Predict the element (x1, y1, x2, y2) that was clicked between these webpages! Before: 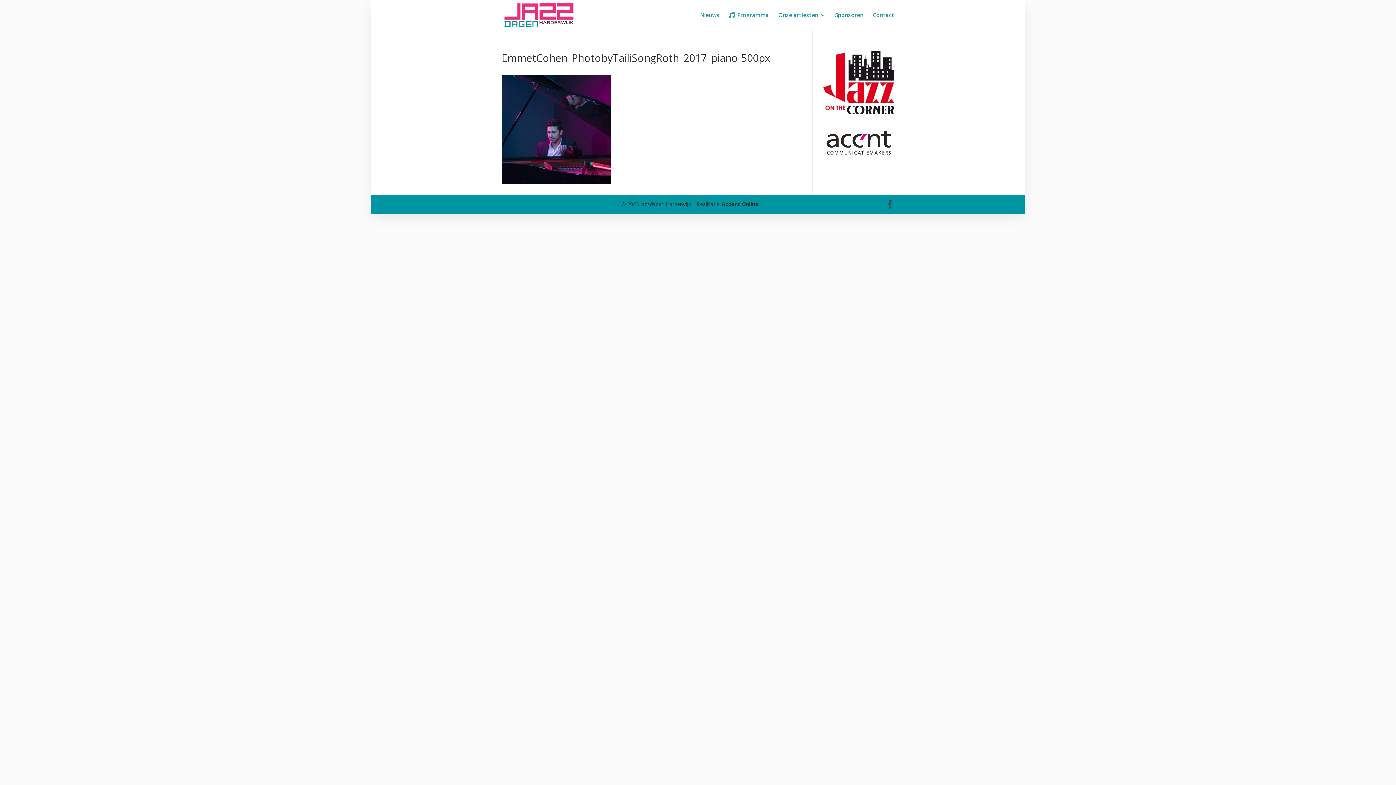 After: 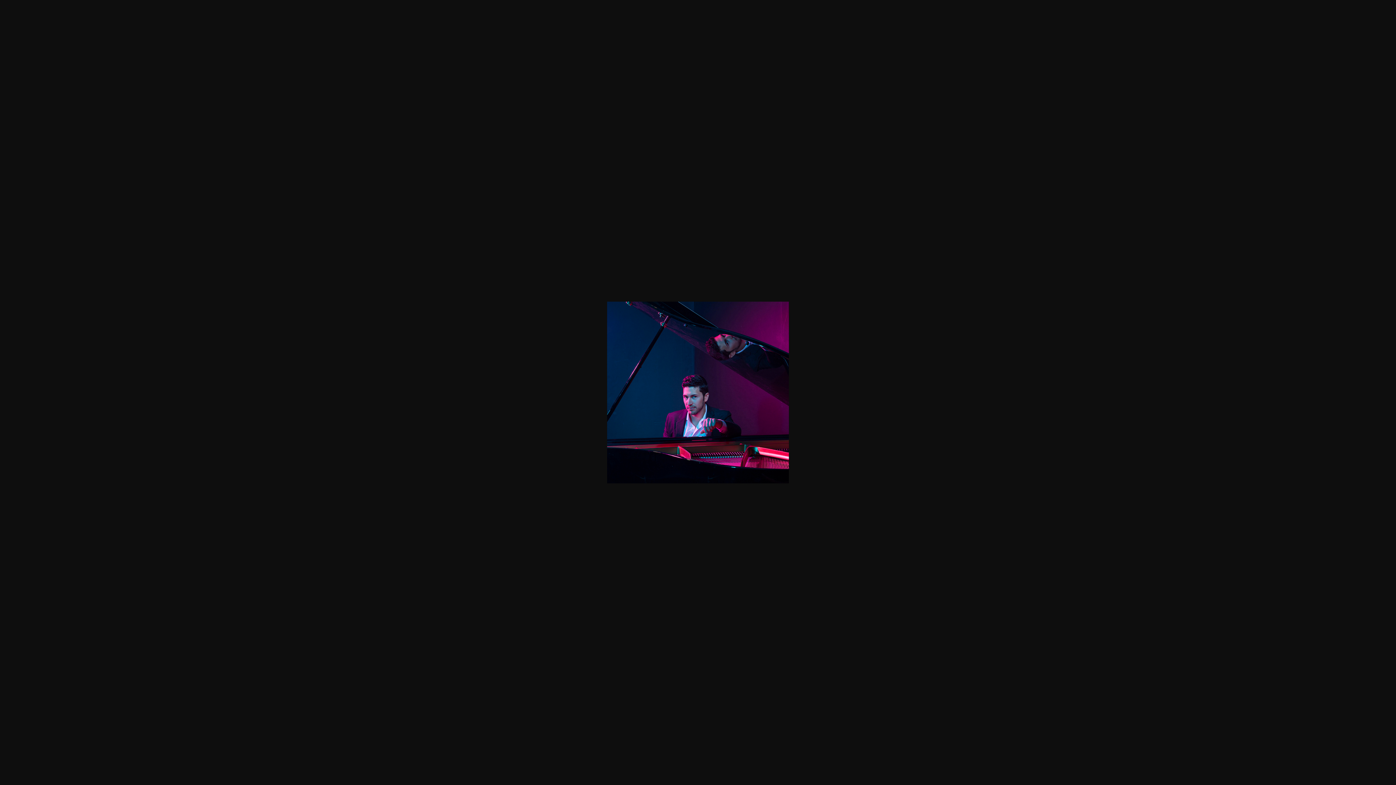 Action: bbox: (501, 178, 610, 185)